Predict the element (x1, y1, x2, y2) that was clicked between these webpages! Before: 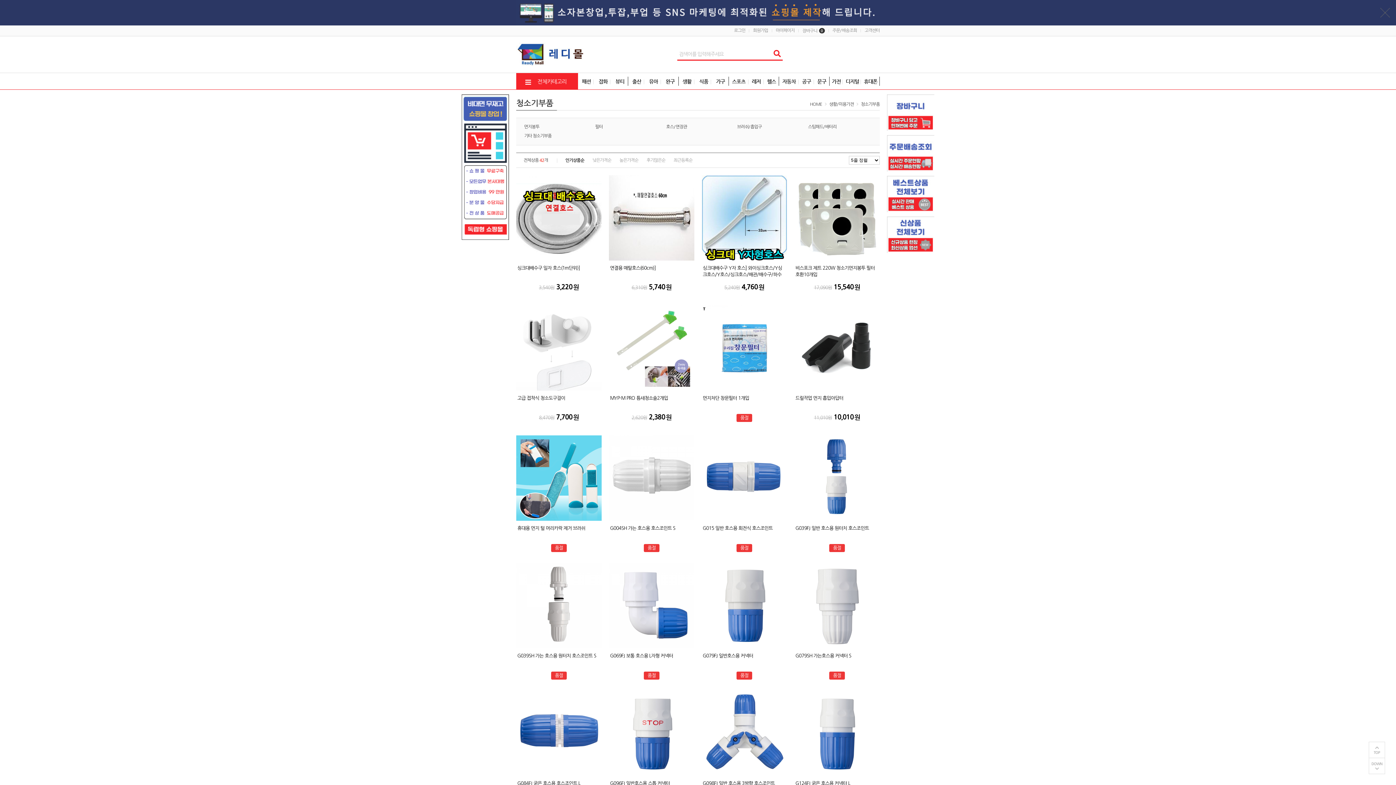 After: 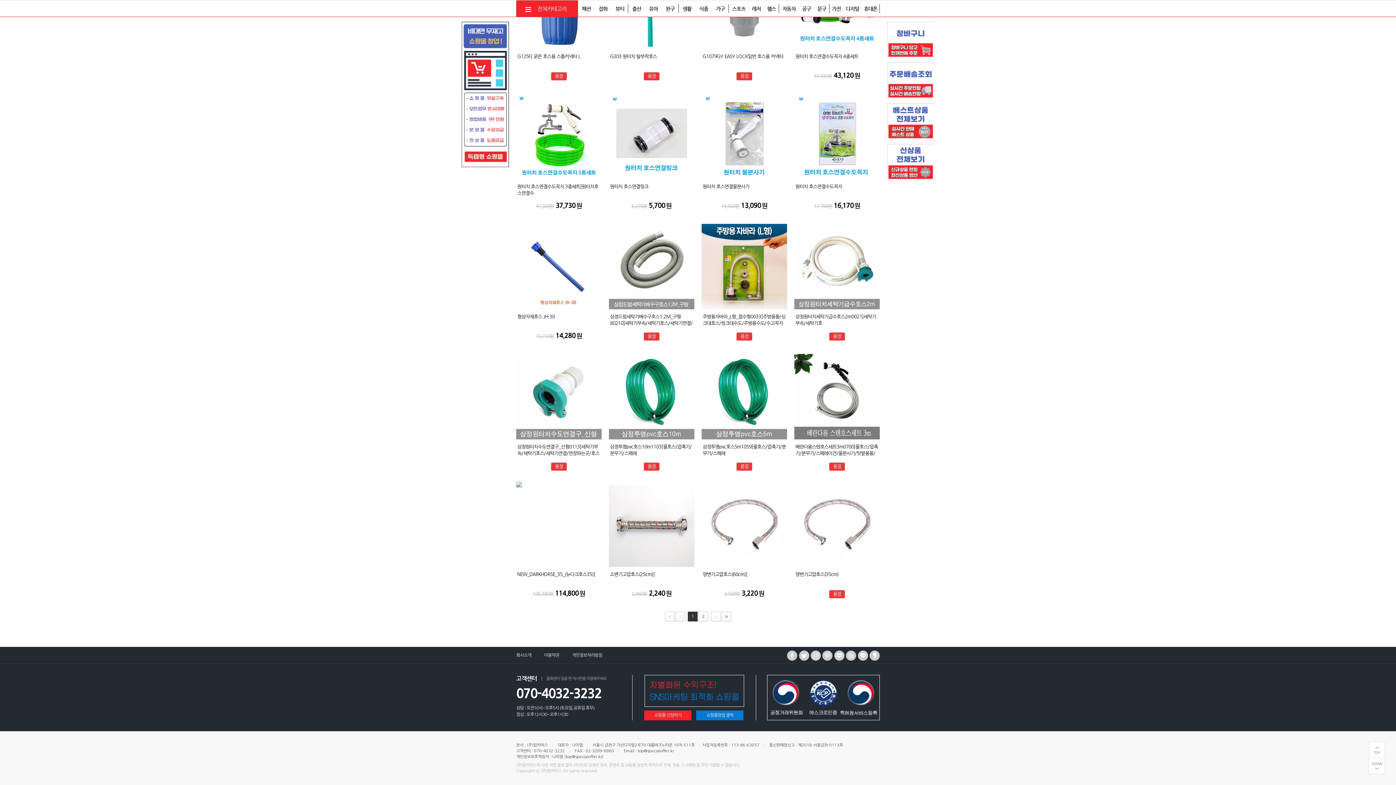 Action: label: DOWN bbox: (1369, 758, 1385, 774)